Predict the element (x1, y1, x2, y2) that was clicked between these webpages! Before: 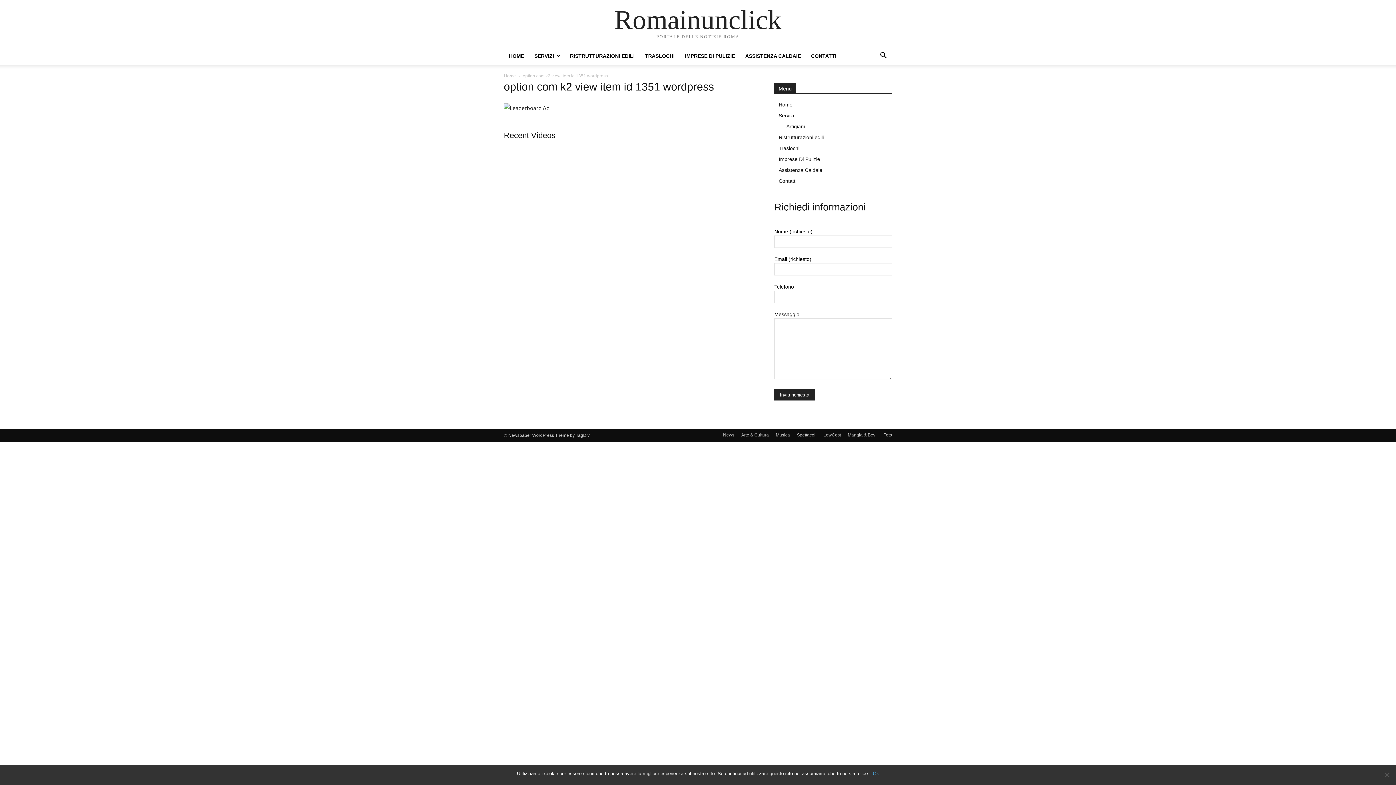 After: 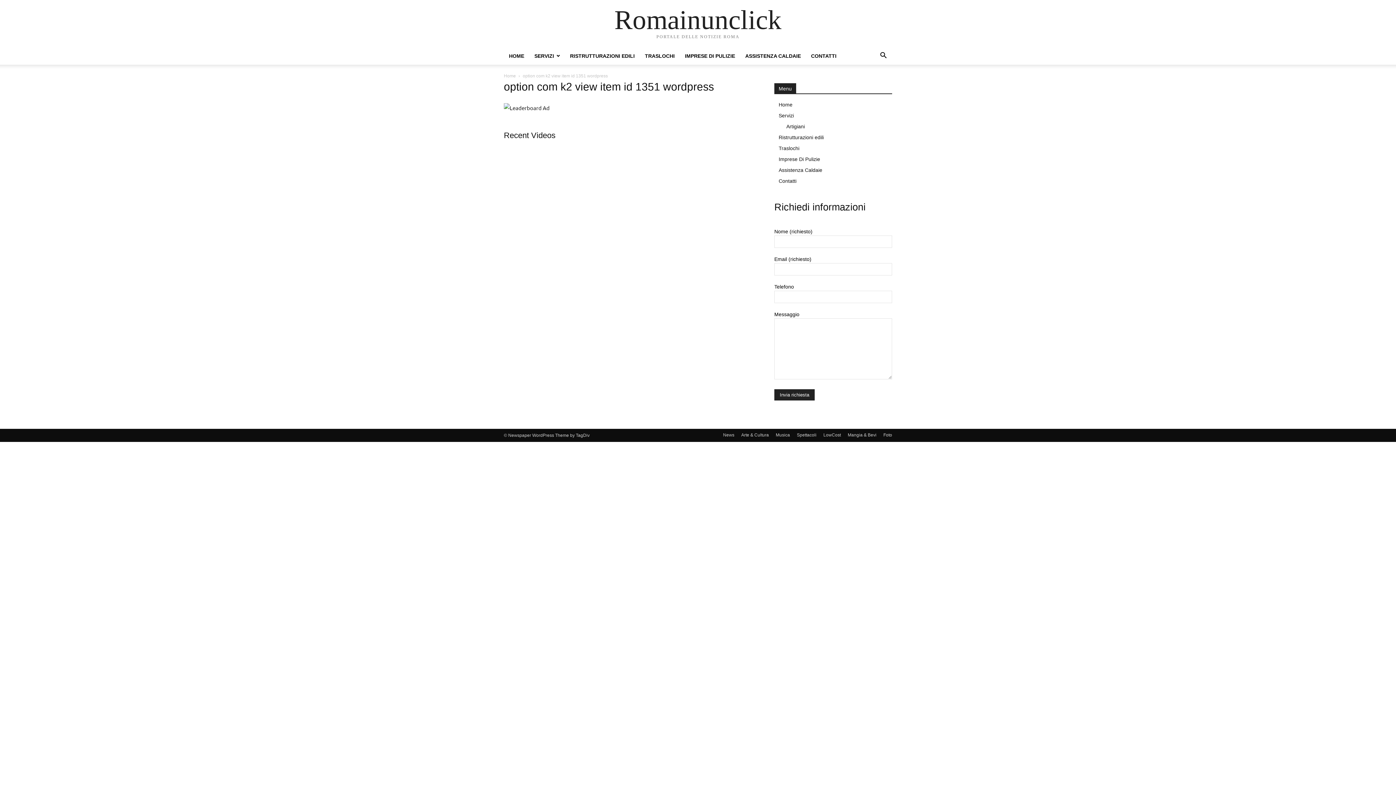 Action: label: Ok bbox: (873, 770, 879, 777)